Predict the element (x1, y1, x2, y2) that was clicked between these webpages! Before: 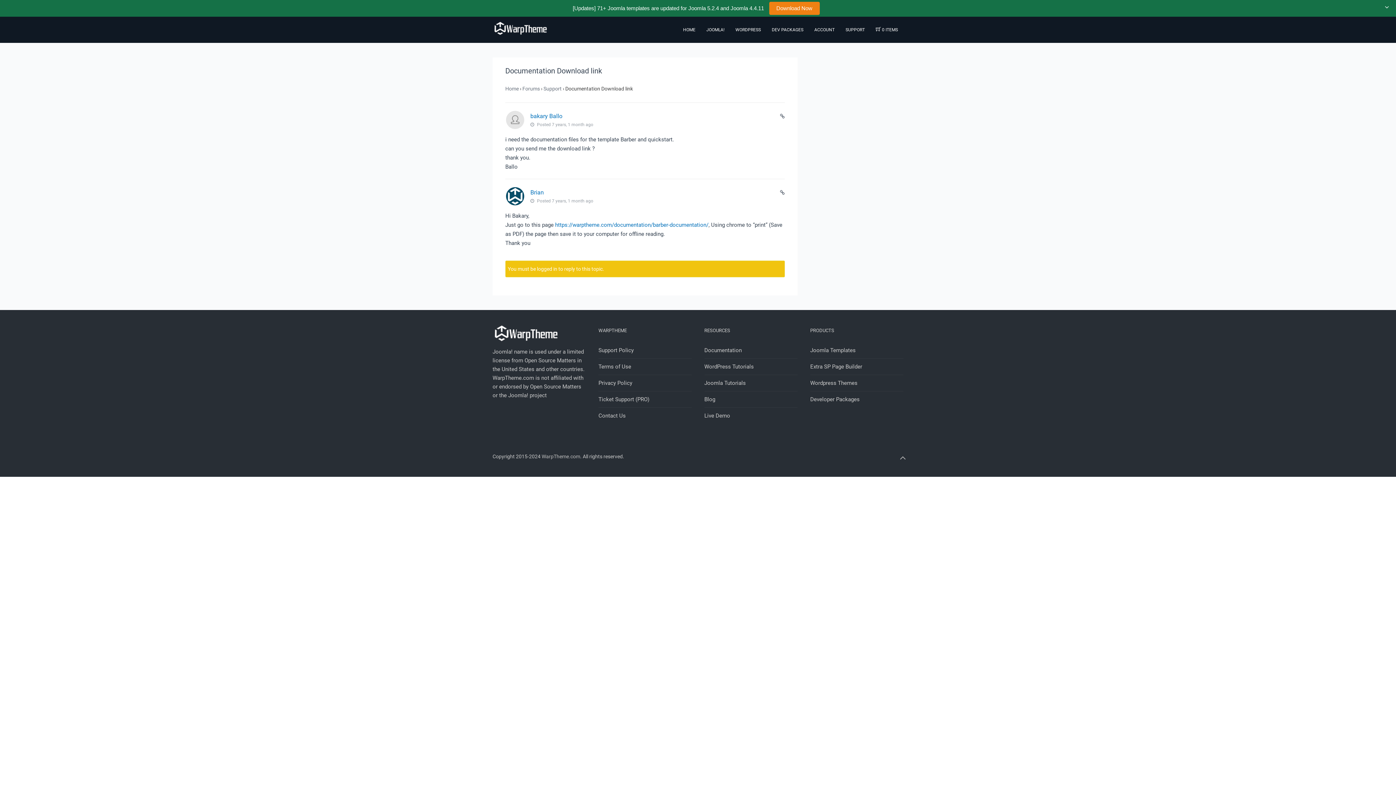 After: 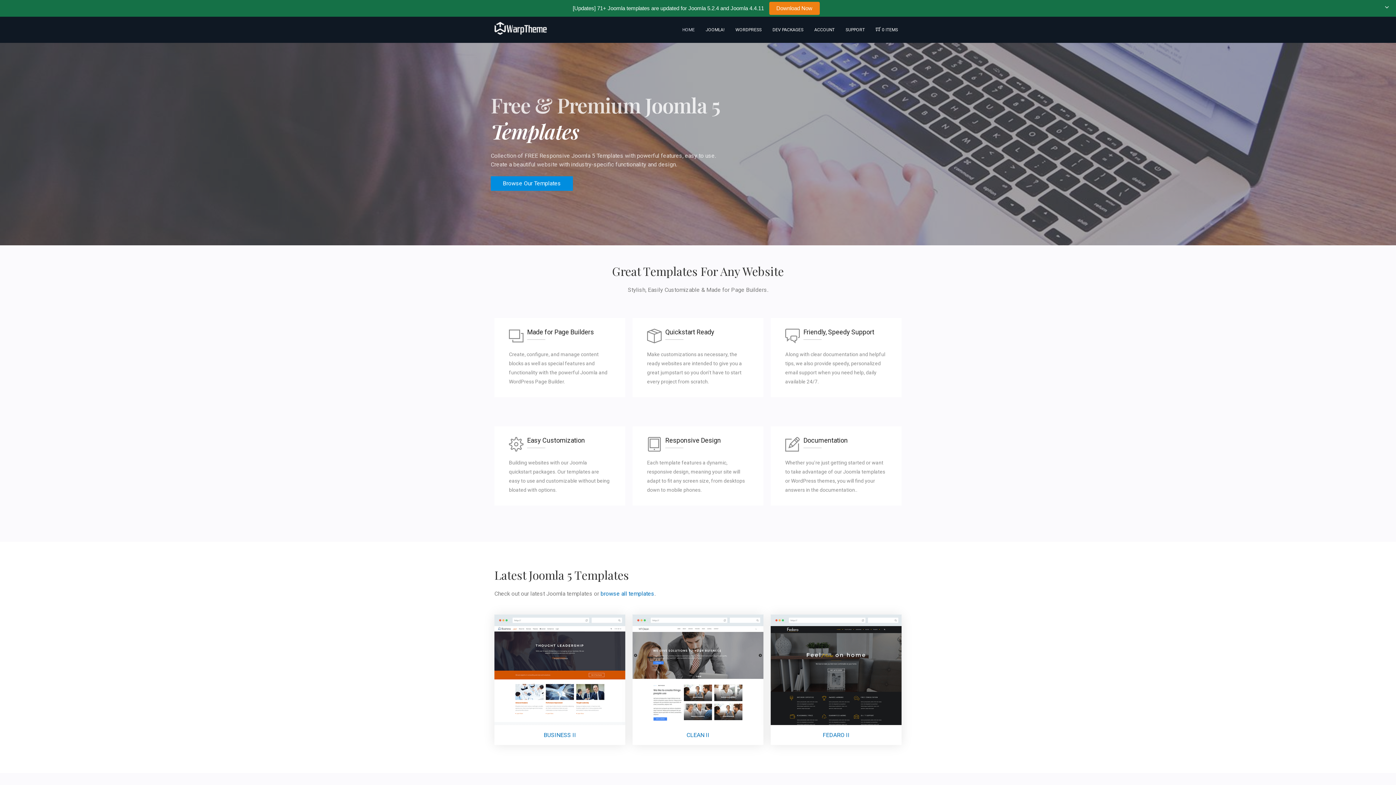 Action: bbox: (492, 328, 560, 337)